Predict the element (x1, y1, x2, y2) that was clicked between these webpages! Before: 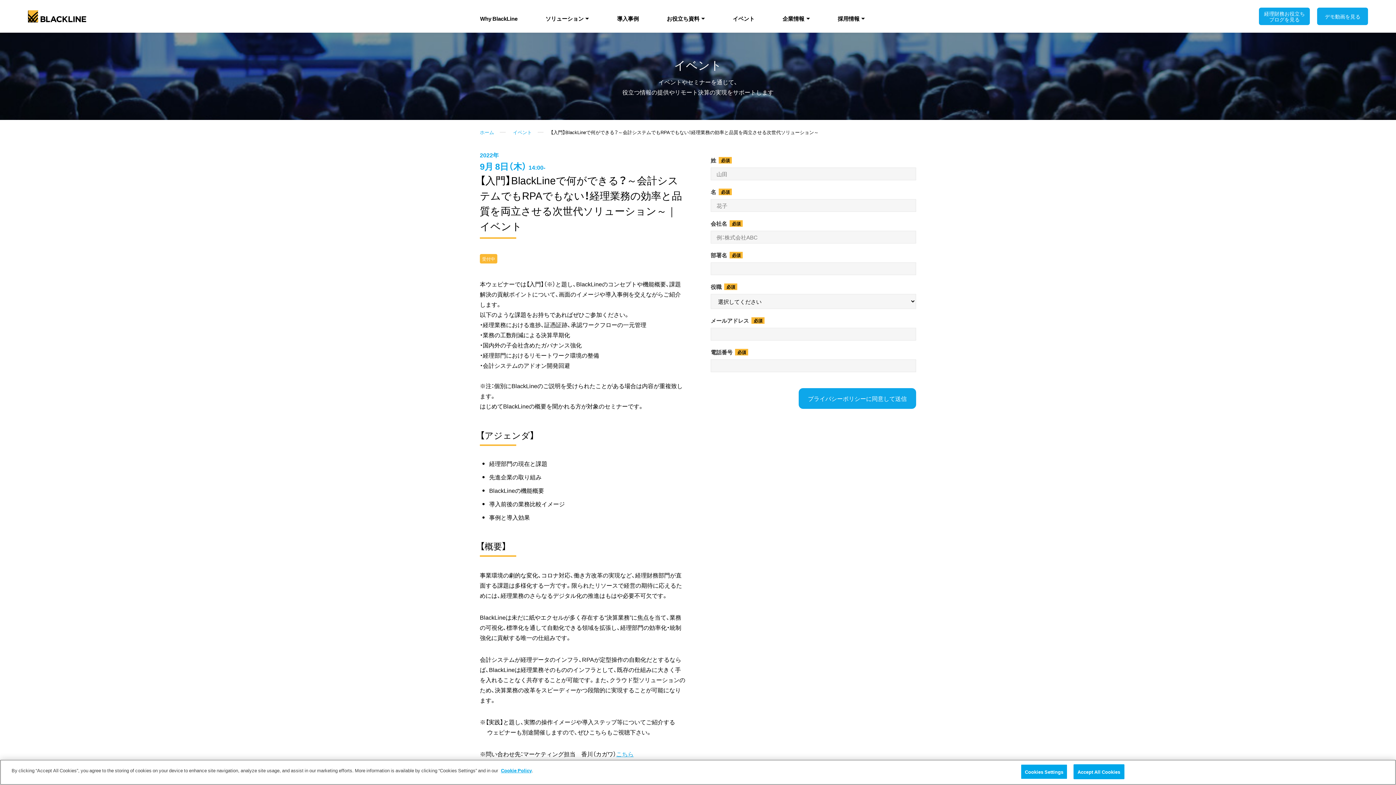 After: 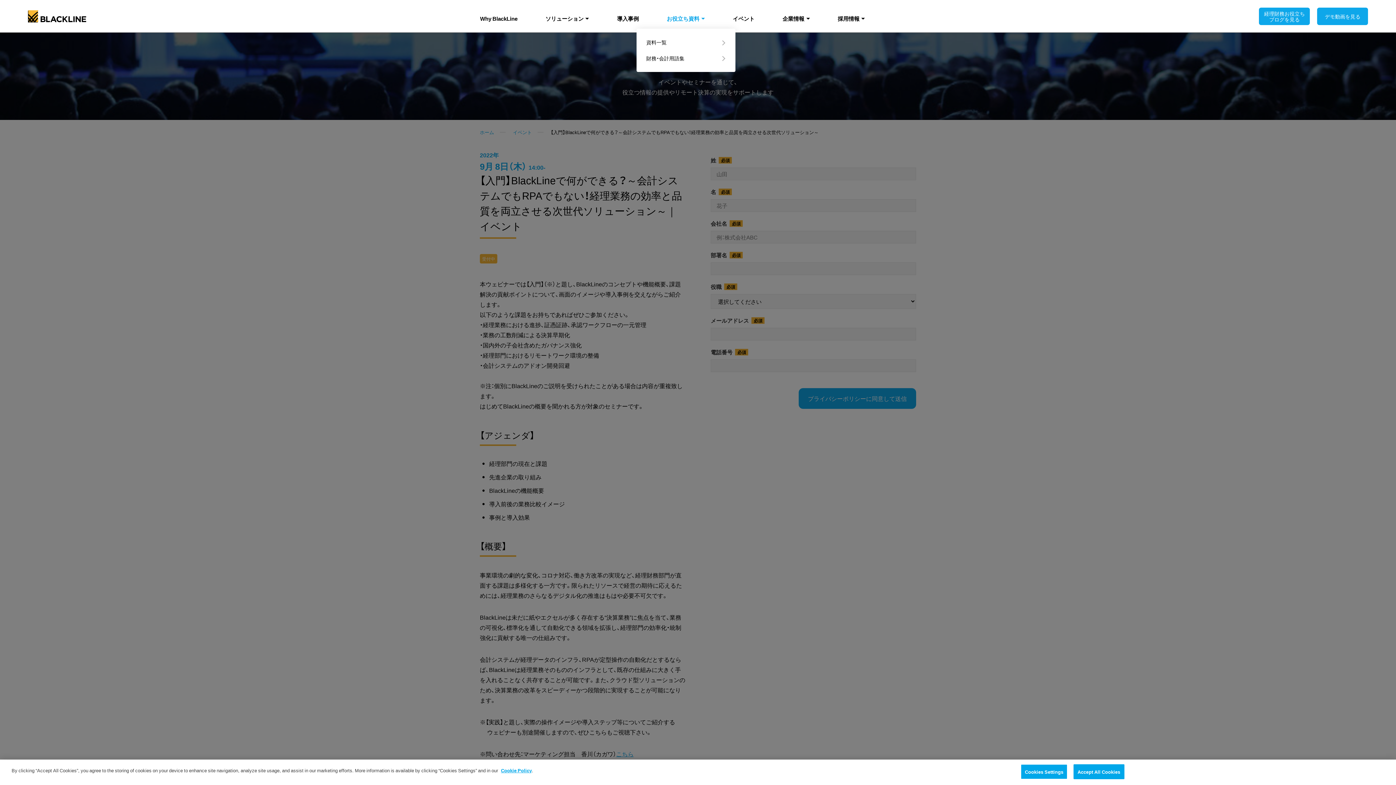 Action: bbox: (652, 11, 719, 25) label: お役立ち資料